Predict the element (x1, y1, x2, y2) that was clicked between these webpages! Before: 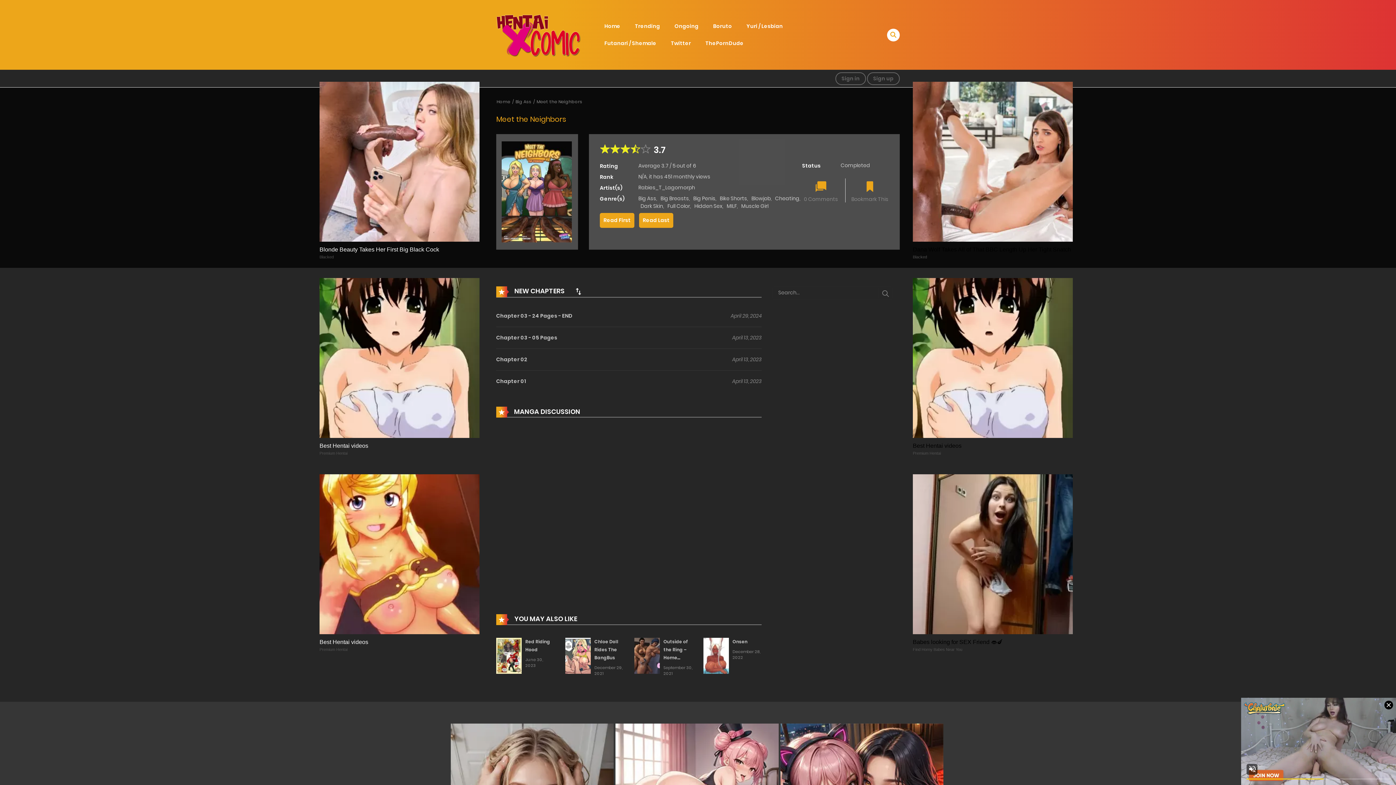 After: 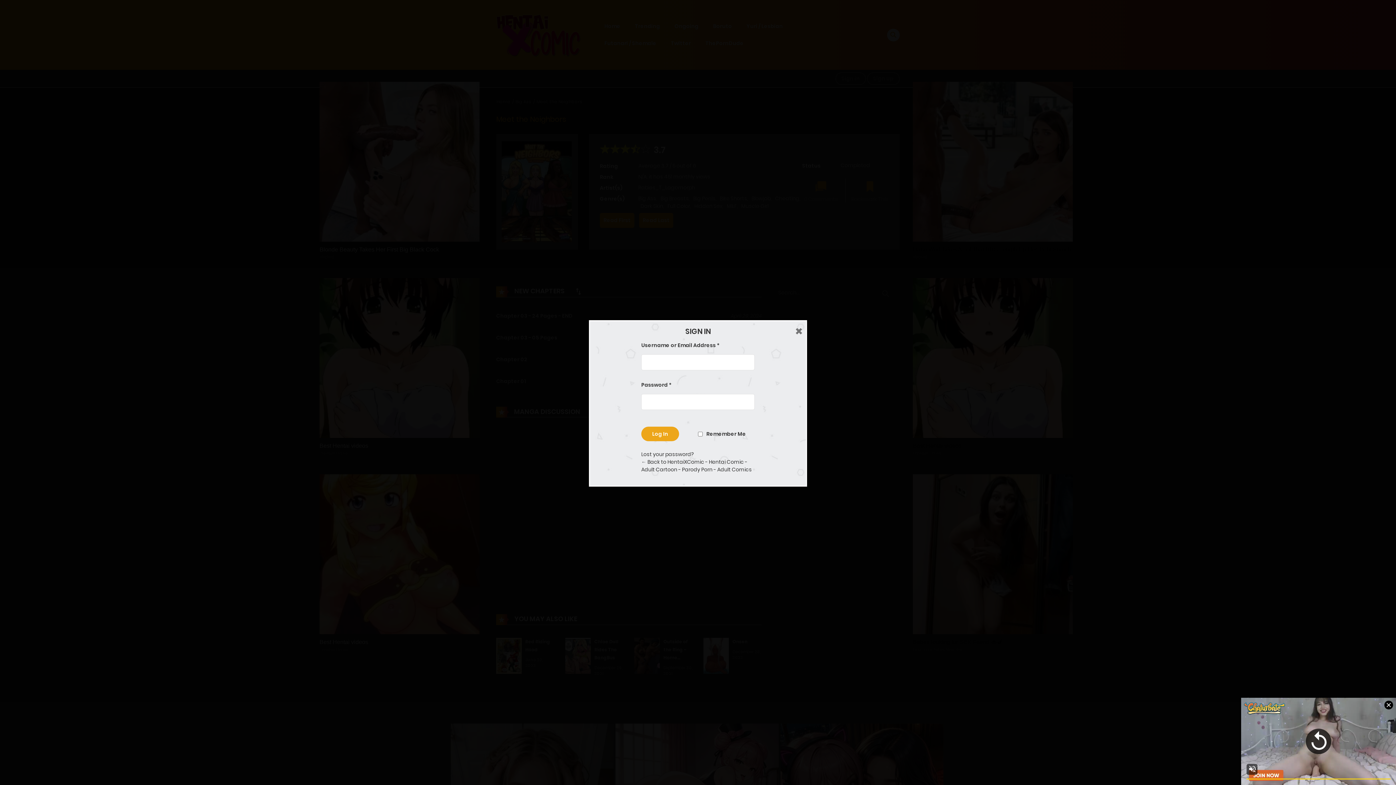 Action: bbox: (866, 178, 873, 195)